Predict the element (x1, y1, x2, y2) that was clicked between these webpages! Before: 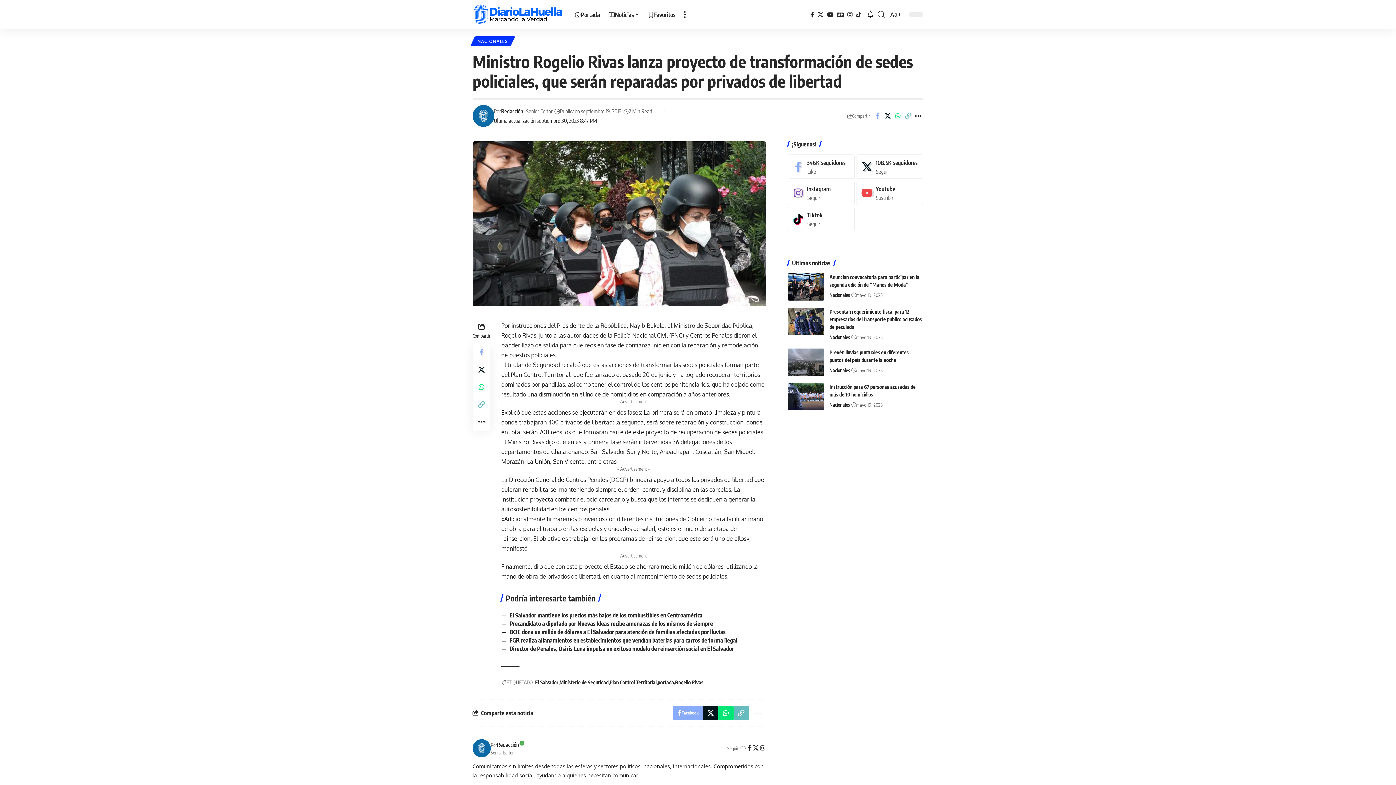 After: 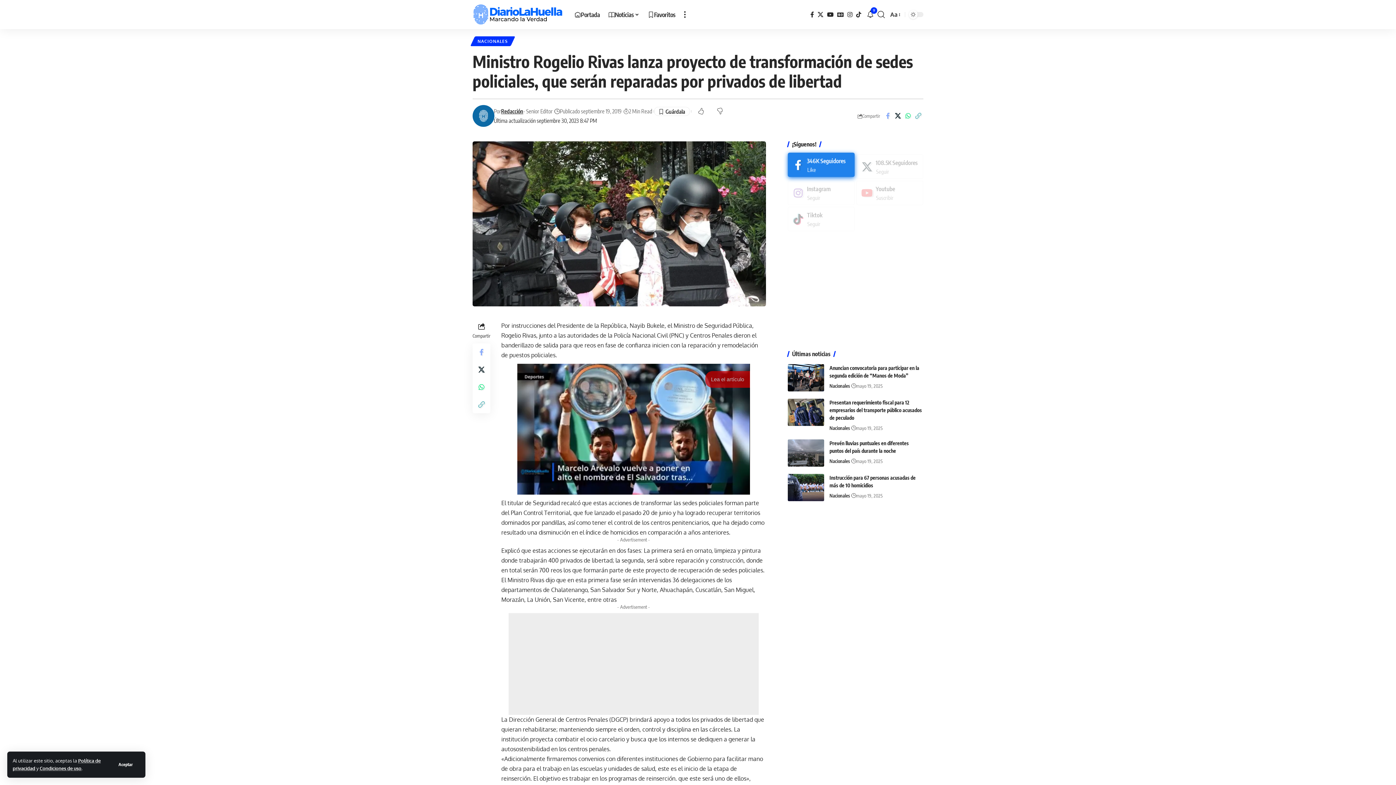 Action: label: Facebook bbox: (787, 154, 854, 178)